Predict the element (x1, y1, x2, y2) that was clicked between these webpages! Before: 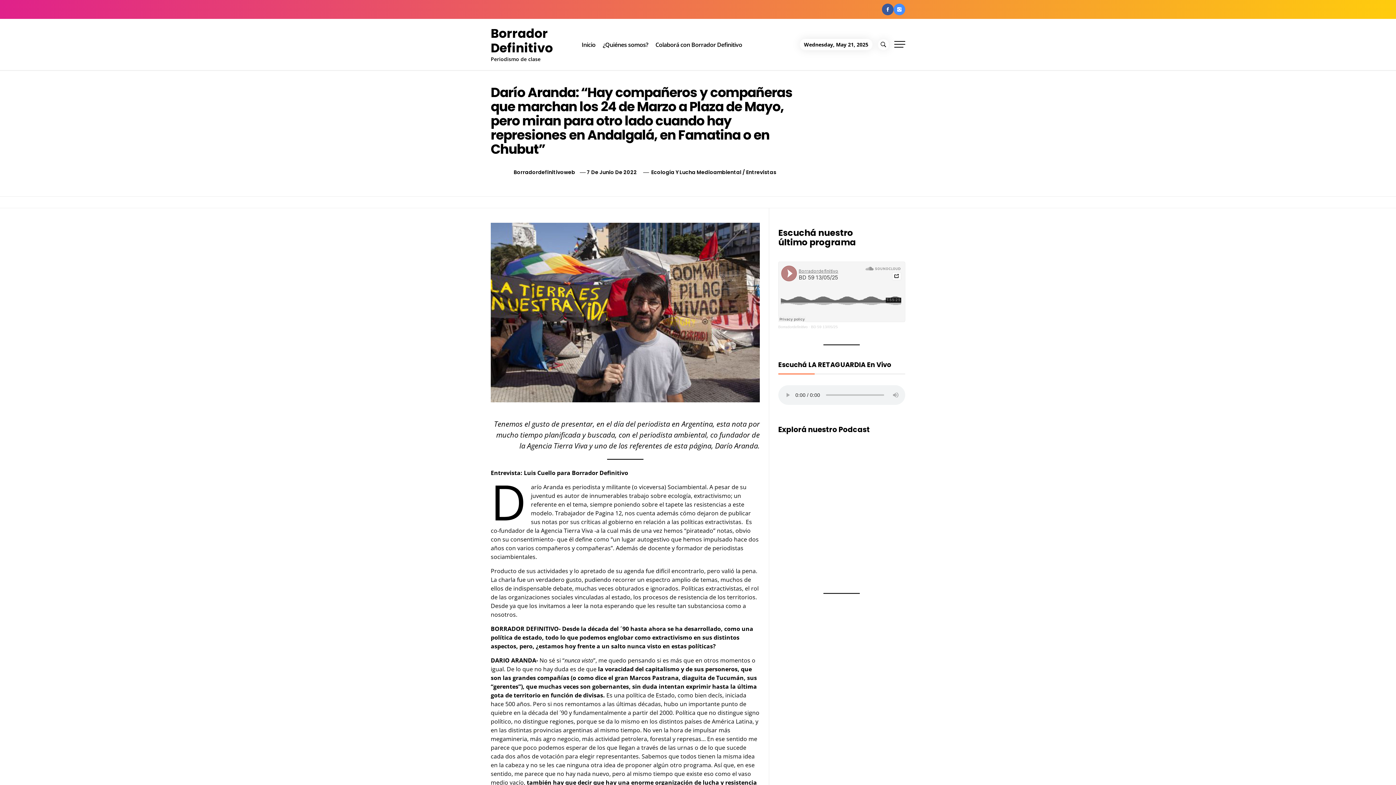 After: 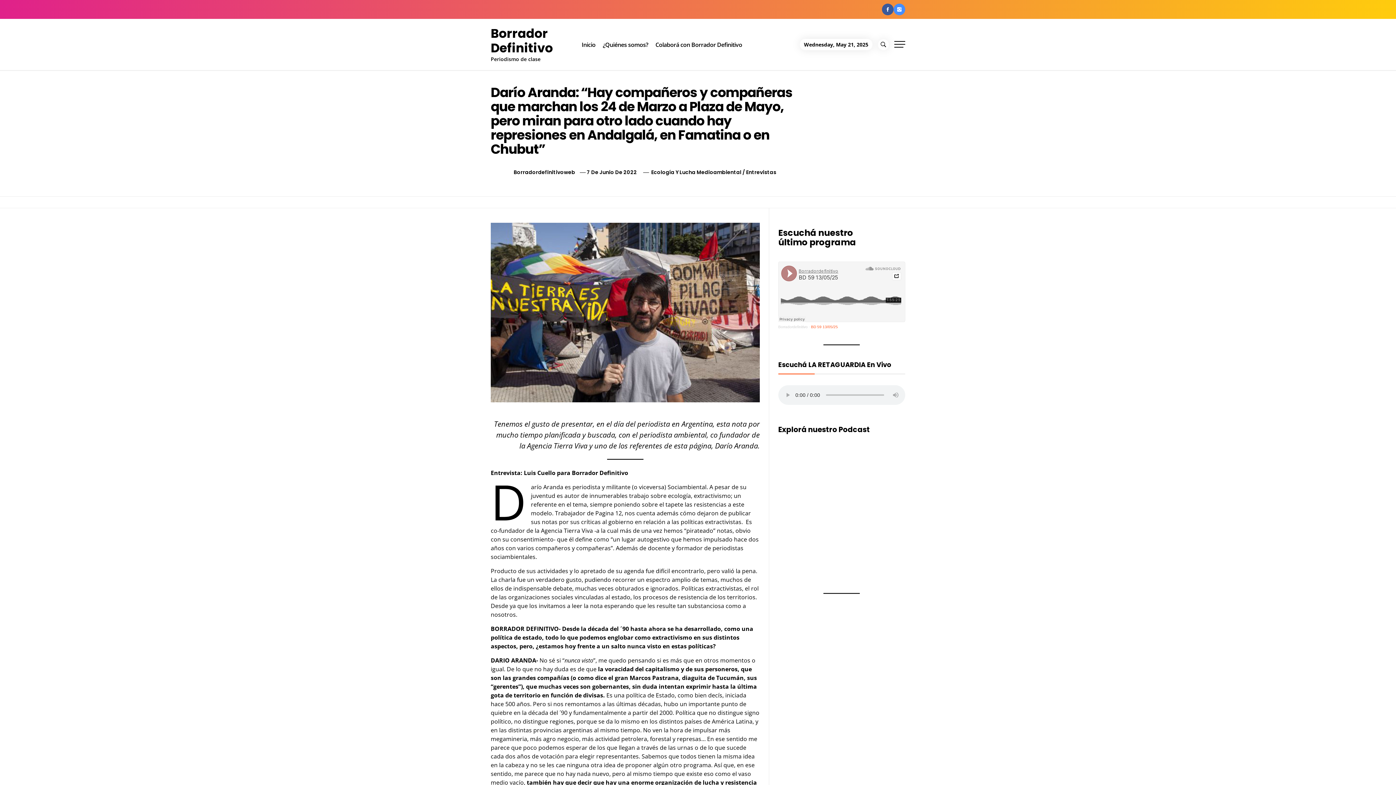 Action: label: BD 59 13/05/25 bbox: (811, 325, 838, 329)